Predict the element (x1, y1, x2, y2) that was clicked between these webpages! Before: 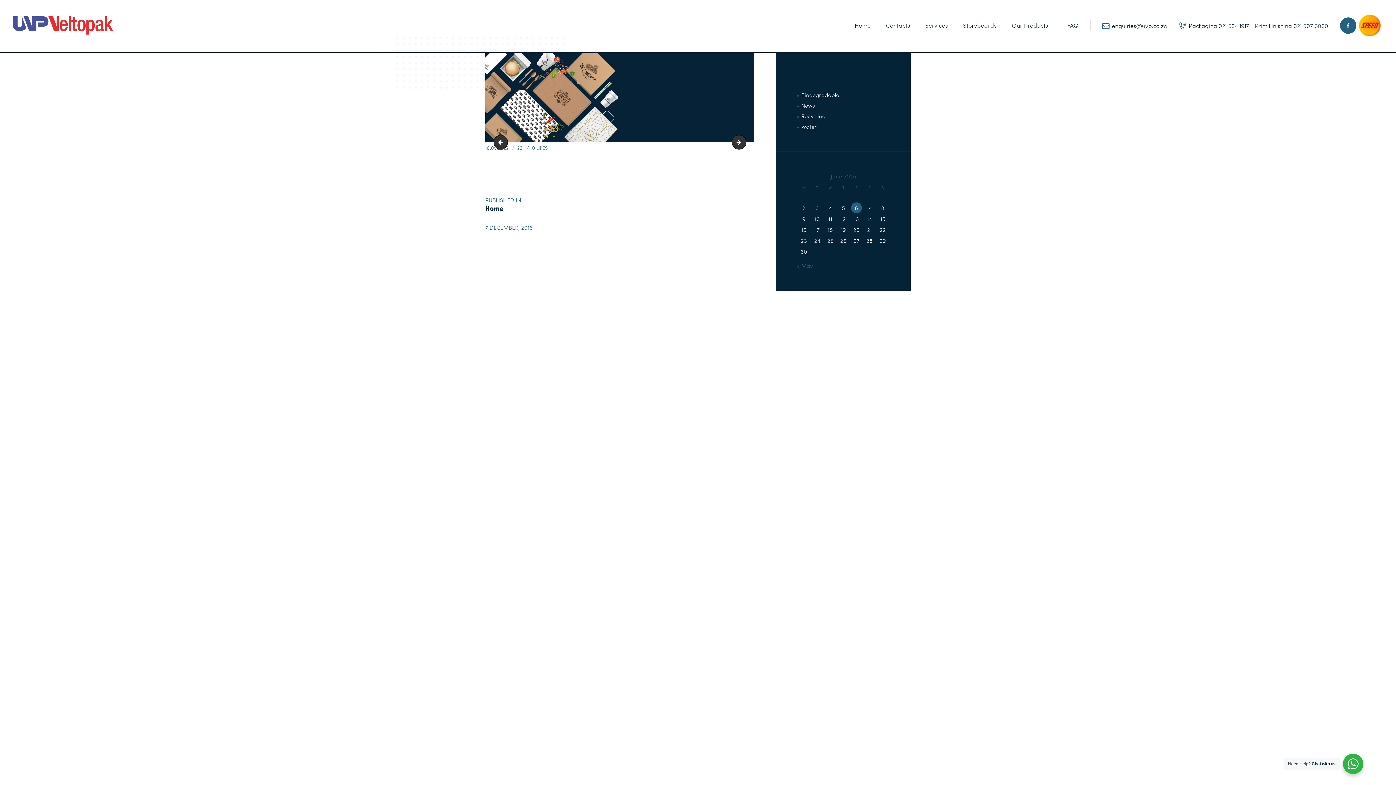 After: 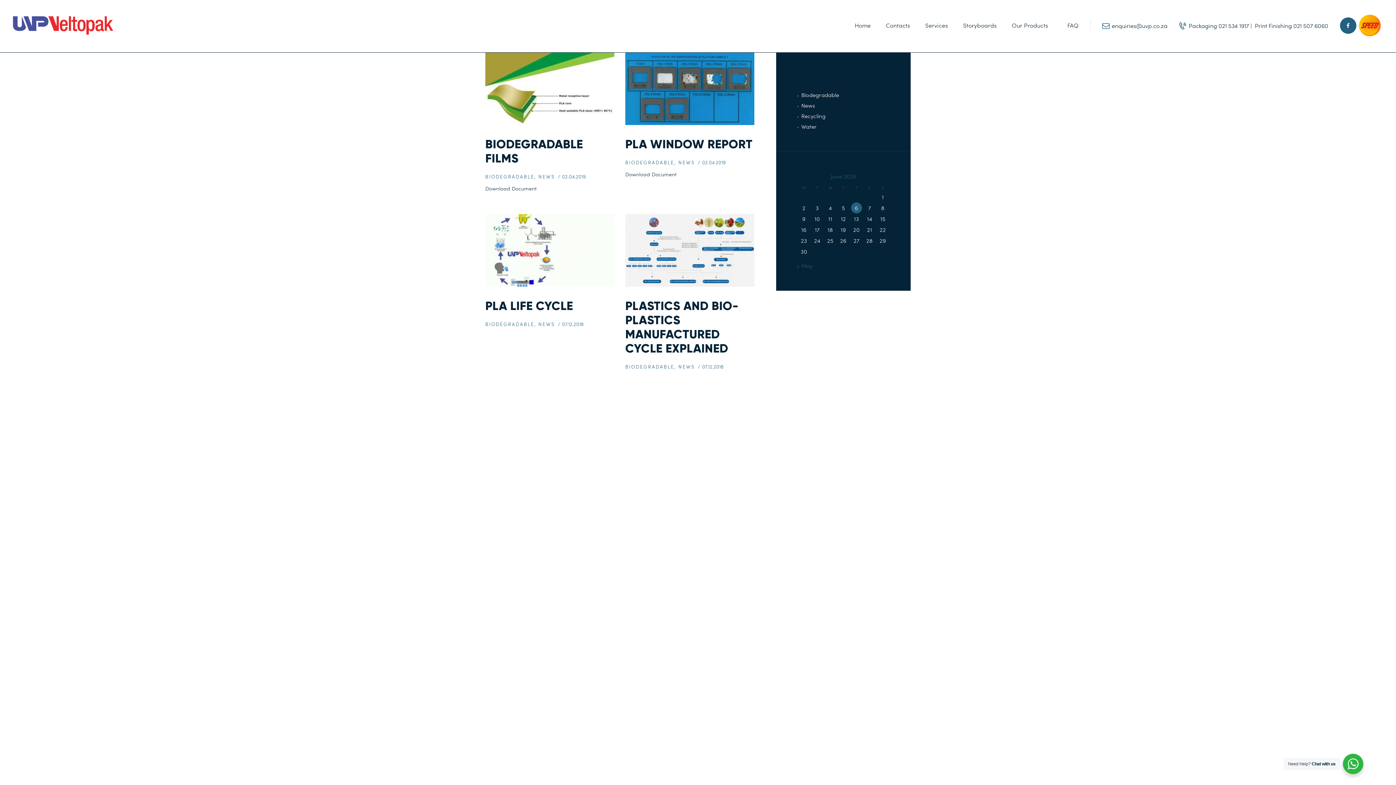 Action: label: Biodegradable bbox: (801, 91, 839, 98)